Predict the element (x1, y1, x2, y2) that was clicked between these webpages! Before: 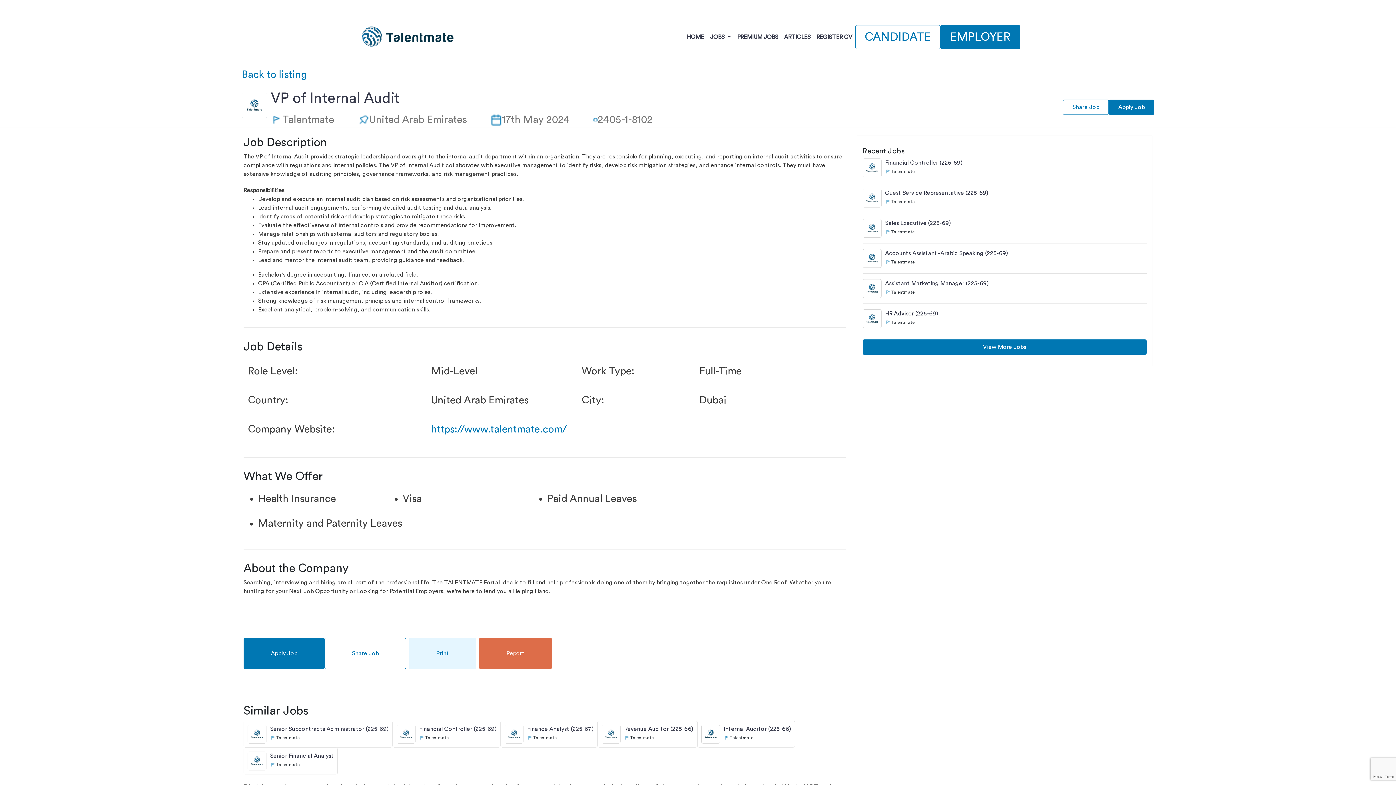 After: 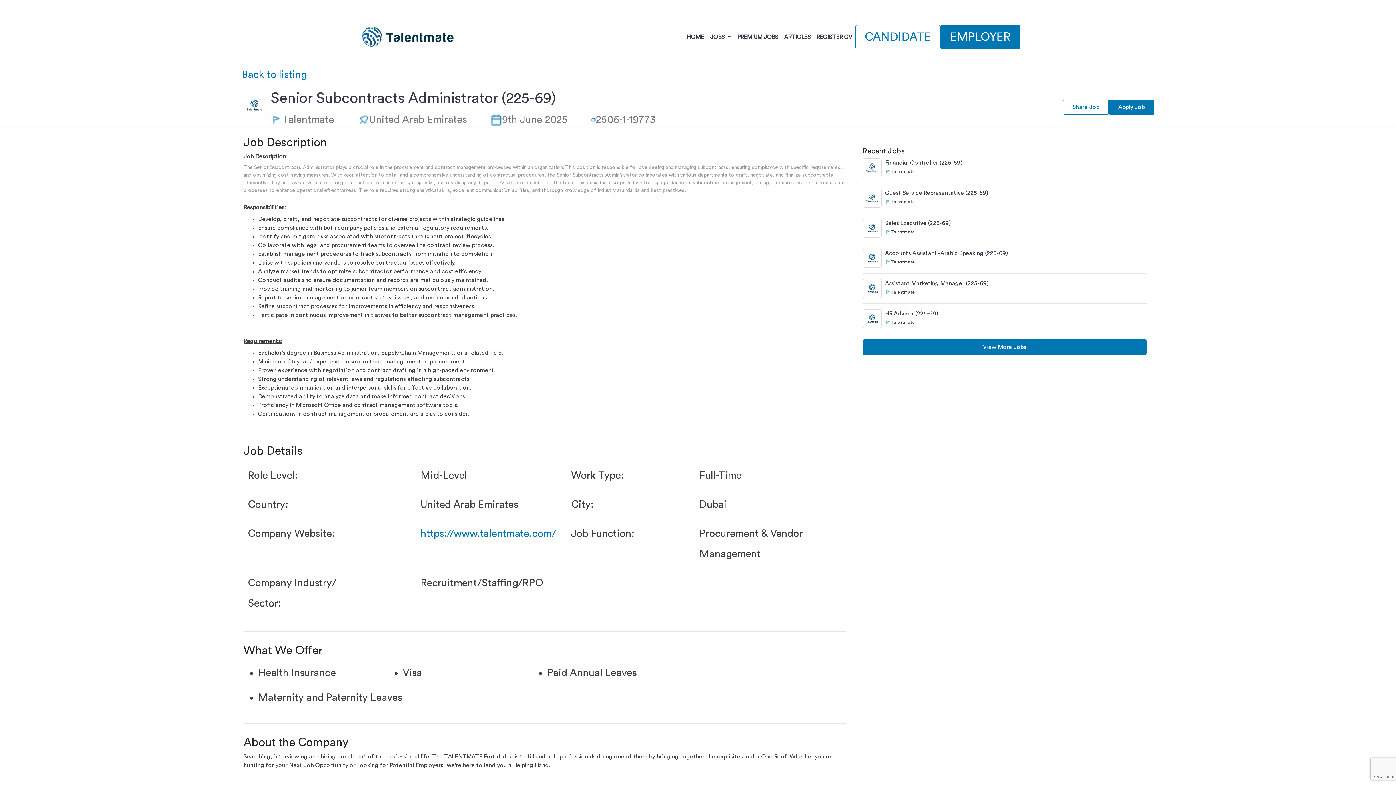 Action: bbox: (243, 721, 392, 748) label: Senior Subcontracts Administrator (225-69)

Talentmate